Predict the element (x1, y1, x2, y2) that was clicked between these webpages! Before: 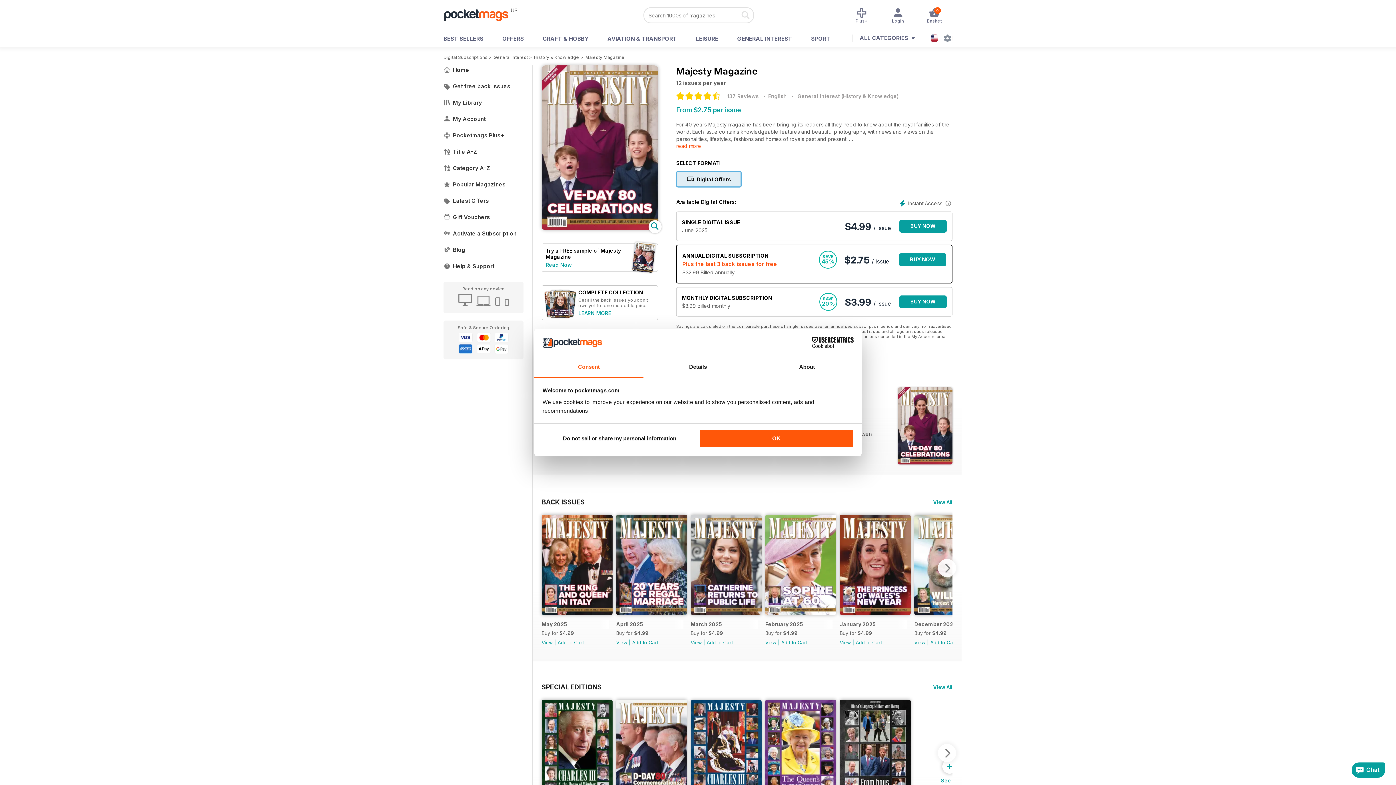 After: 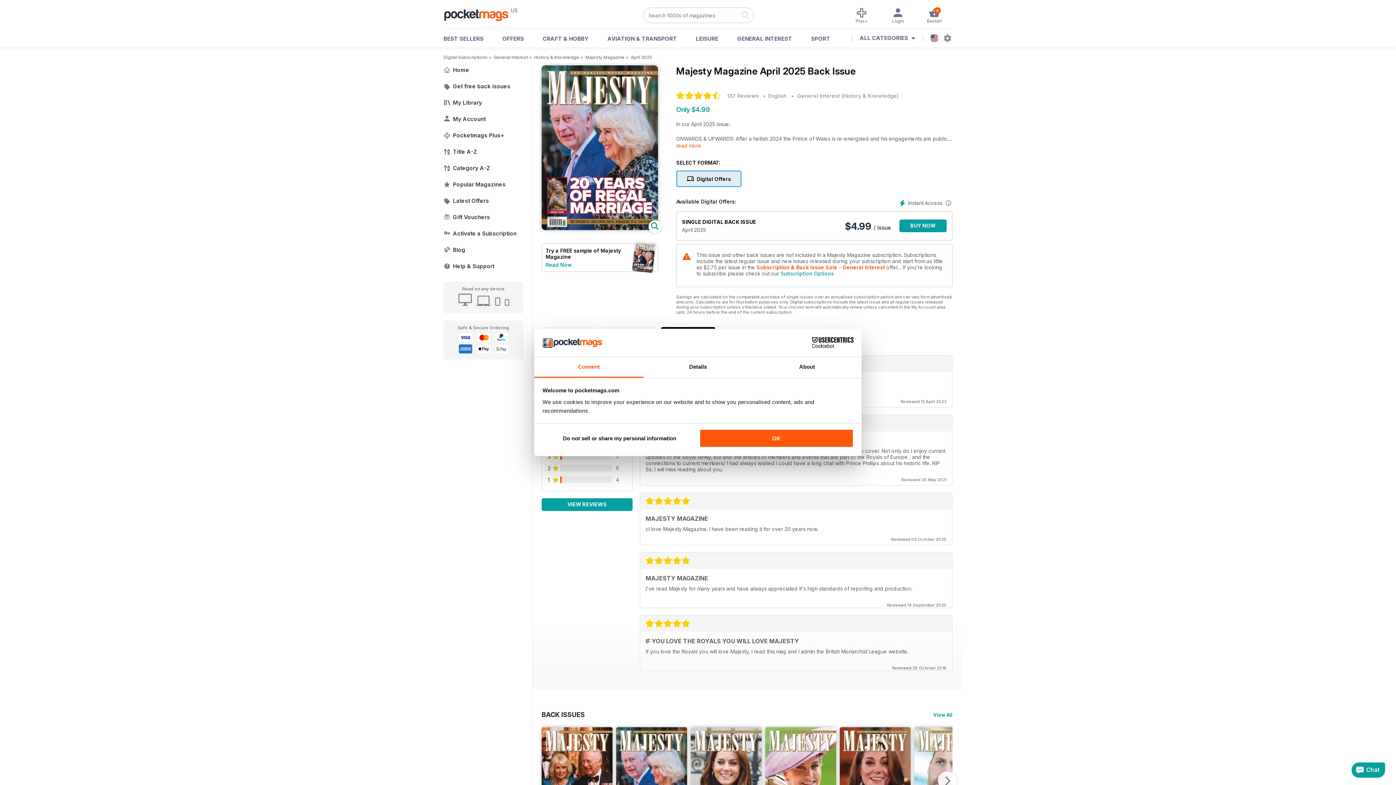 Action: bbox: (616, 610, 687, 616)